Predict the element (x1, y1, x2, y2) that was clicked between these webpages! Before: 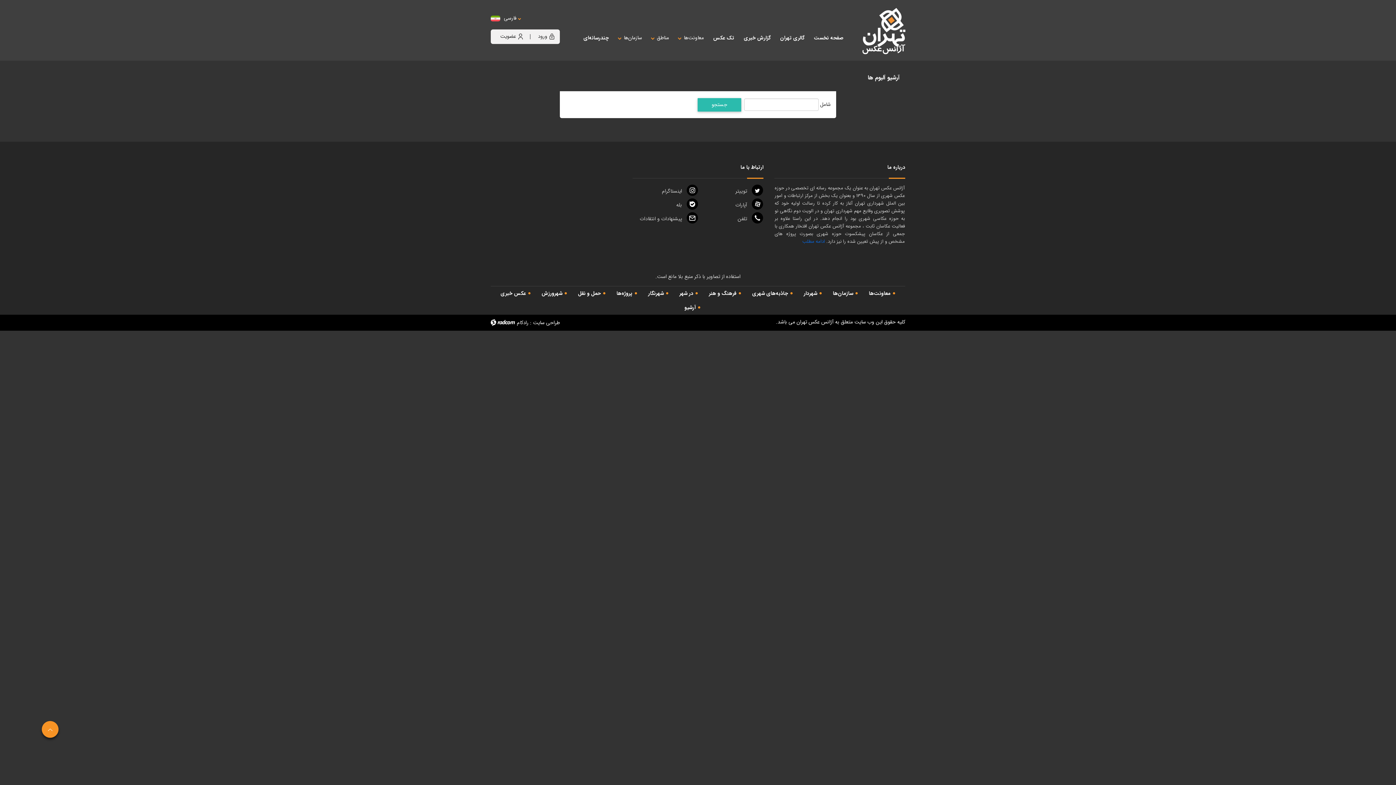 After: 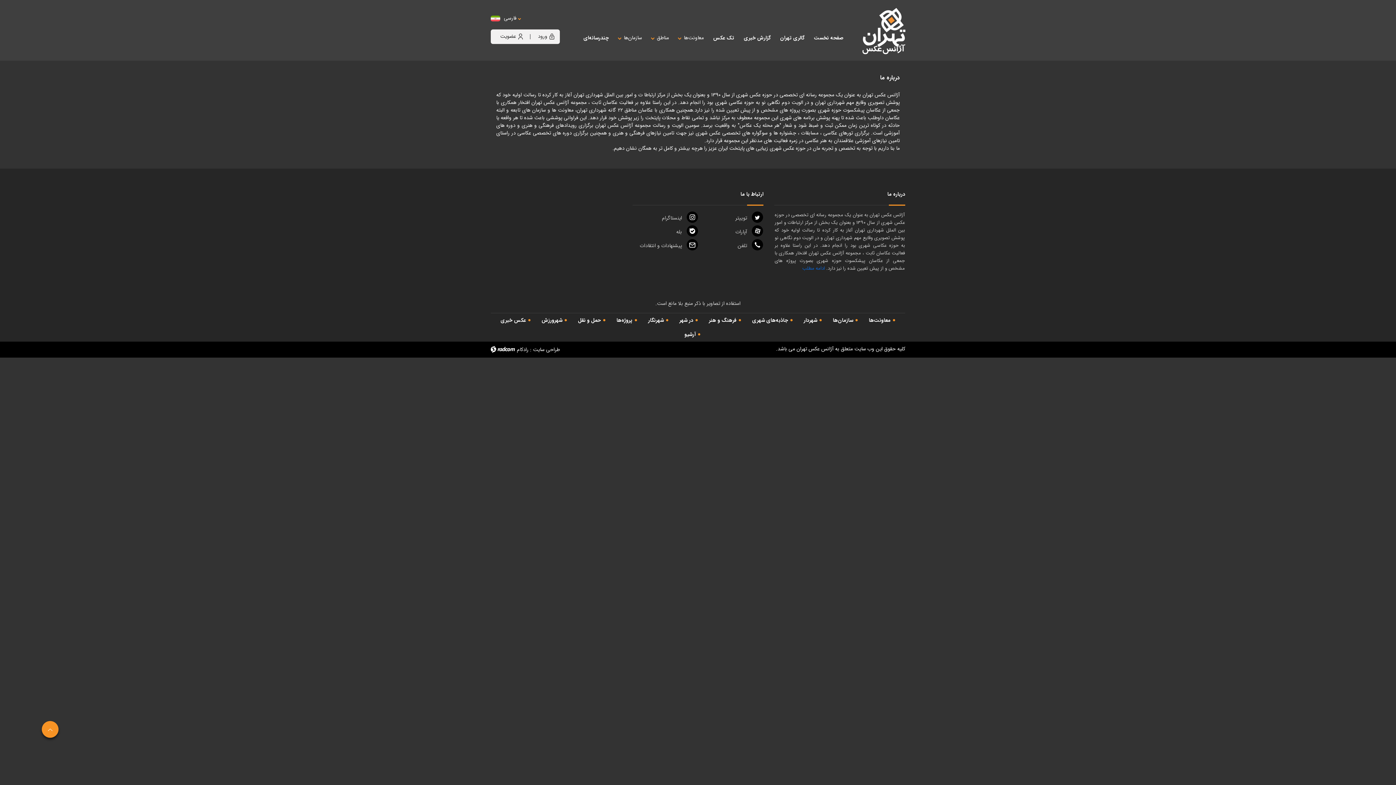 Action: label: ادامه مطلب bbox: (802, 237, 825, 245)